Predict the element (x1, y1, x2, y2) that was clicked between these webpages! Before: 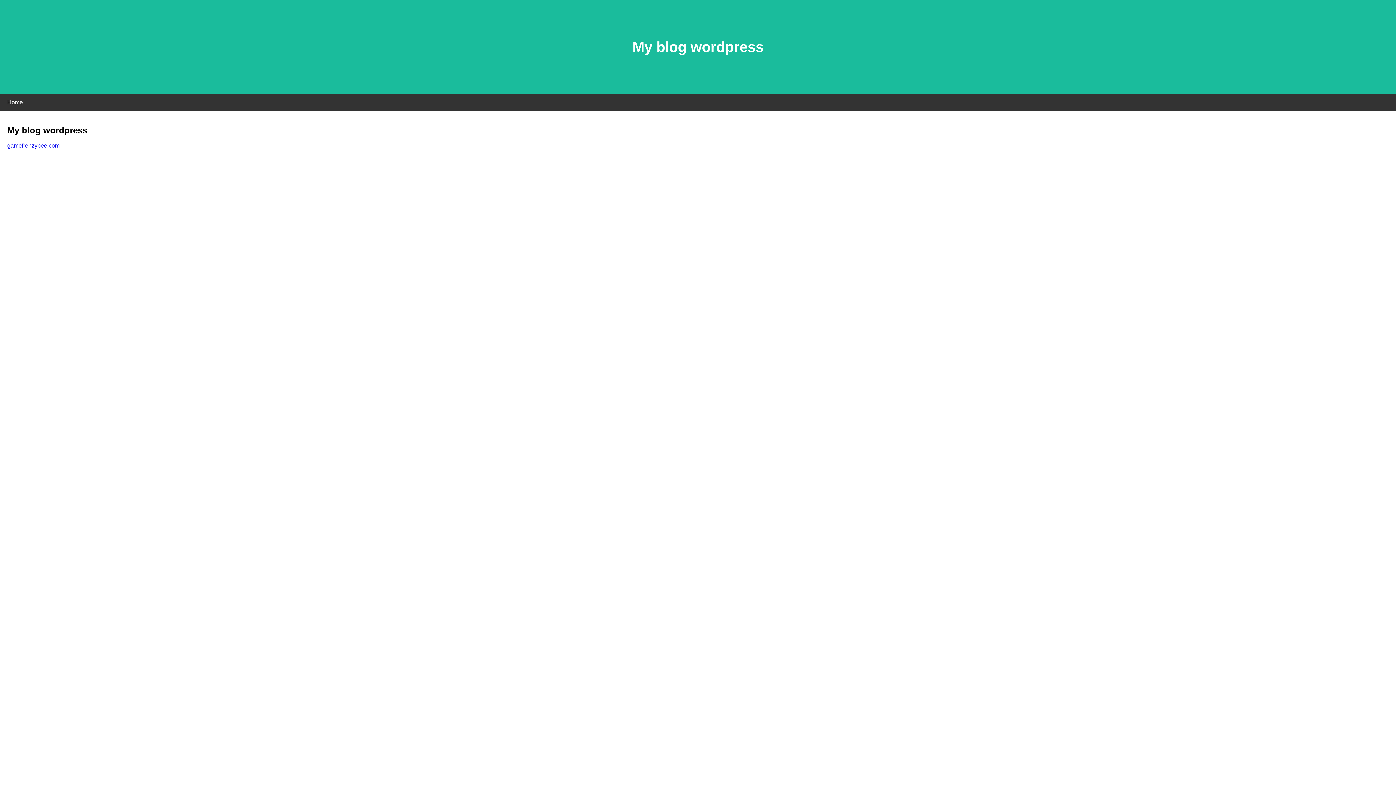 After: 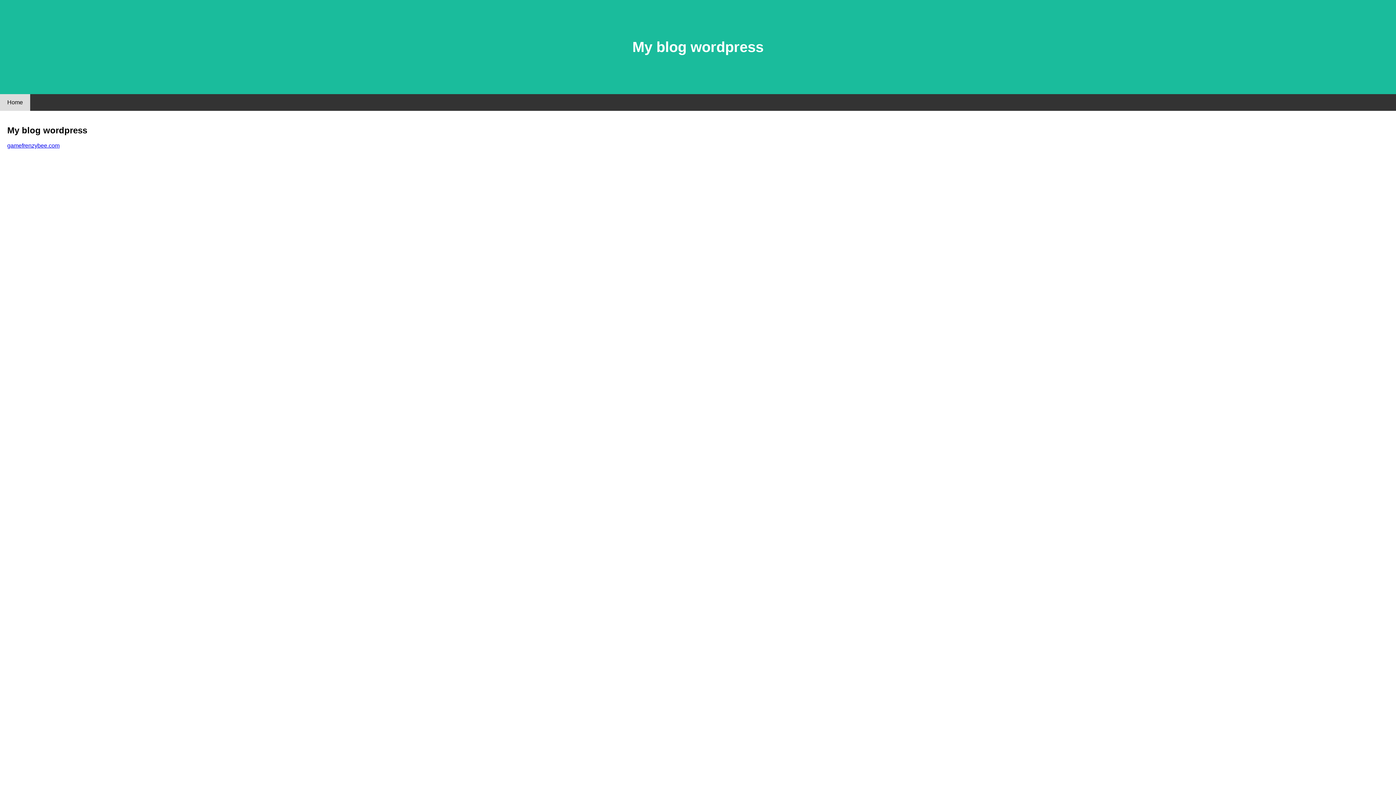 Action: bbox: (0, 94, 30, 110) label: Home